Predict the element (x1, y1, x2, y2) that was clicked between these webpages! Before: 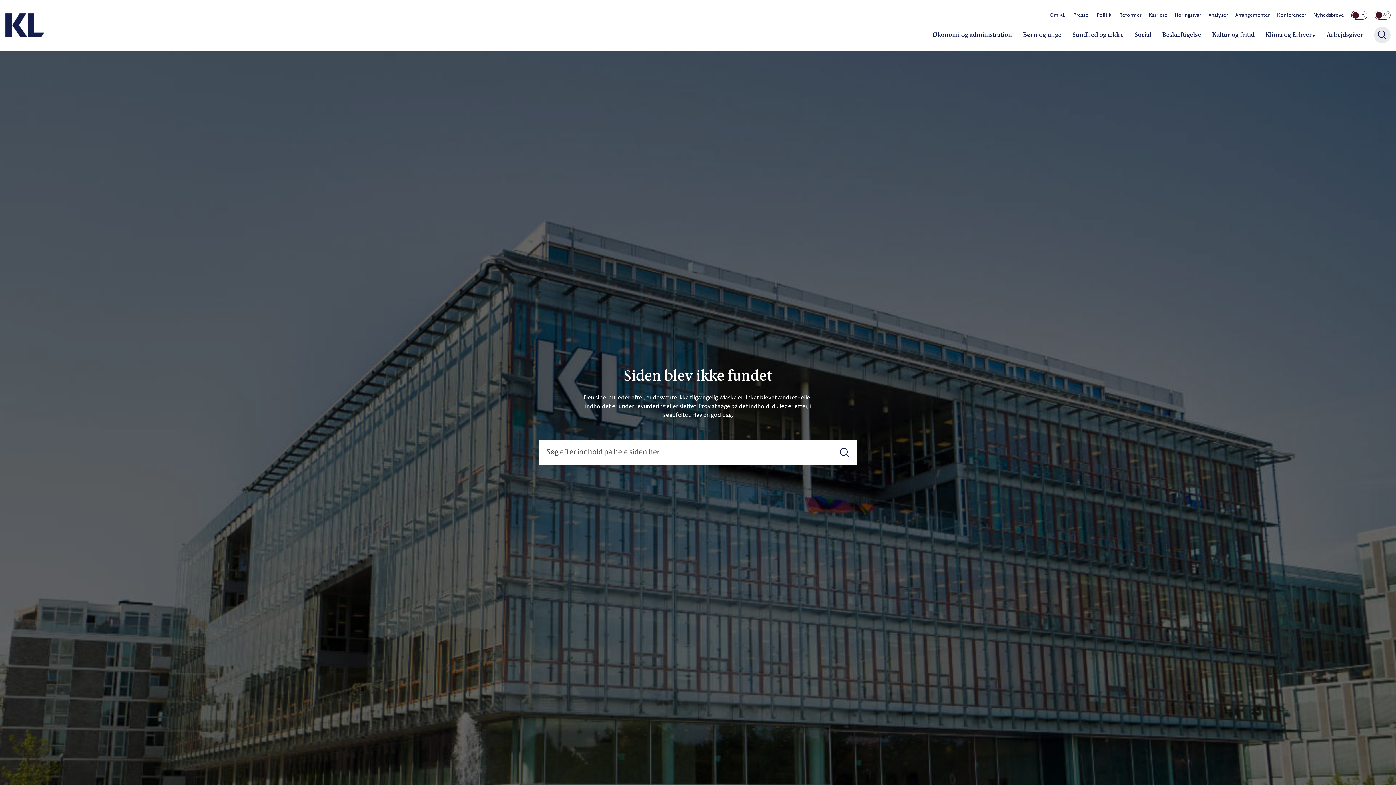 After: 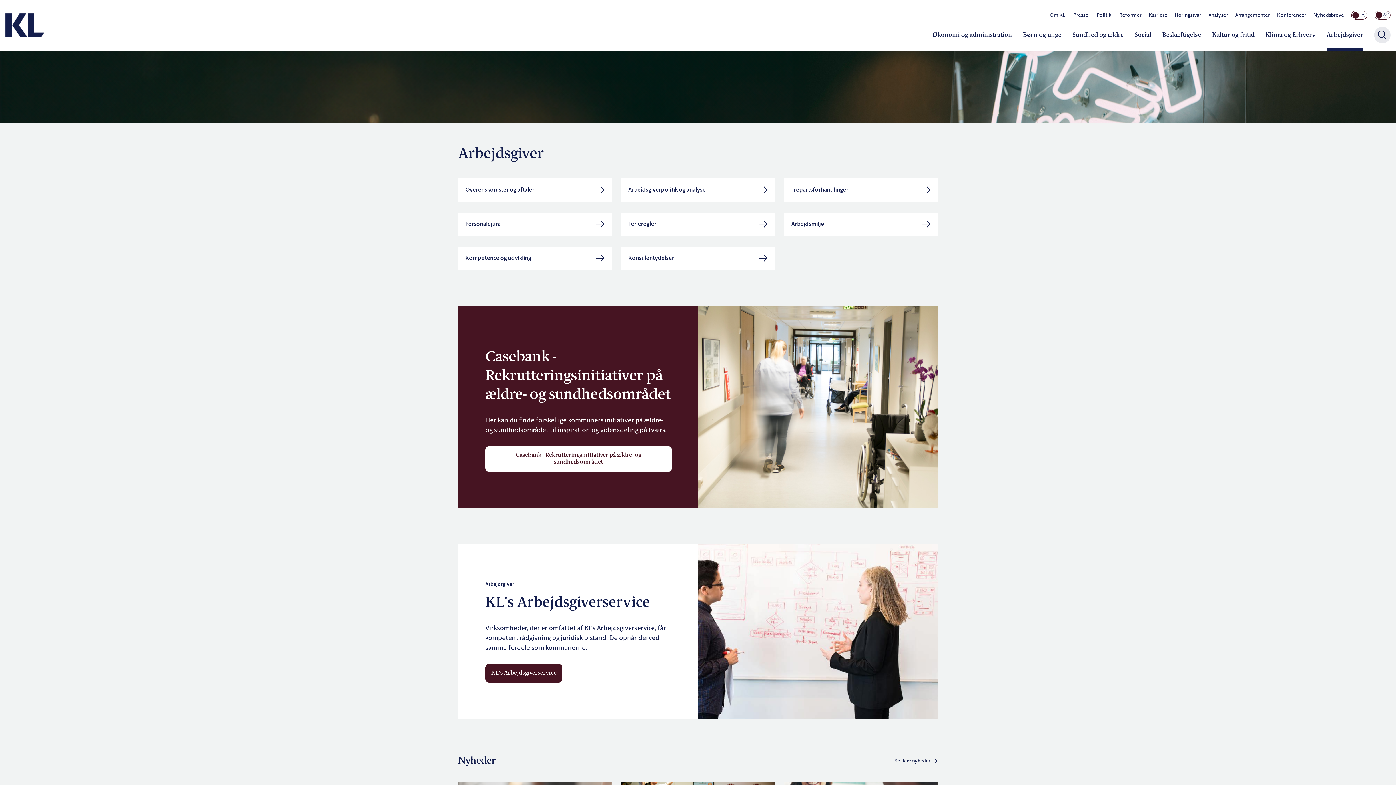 Action: label: Arbejdsgiver bbox: (1326, 23, 1363, 50)